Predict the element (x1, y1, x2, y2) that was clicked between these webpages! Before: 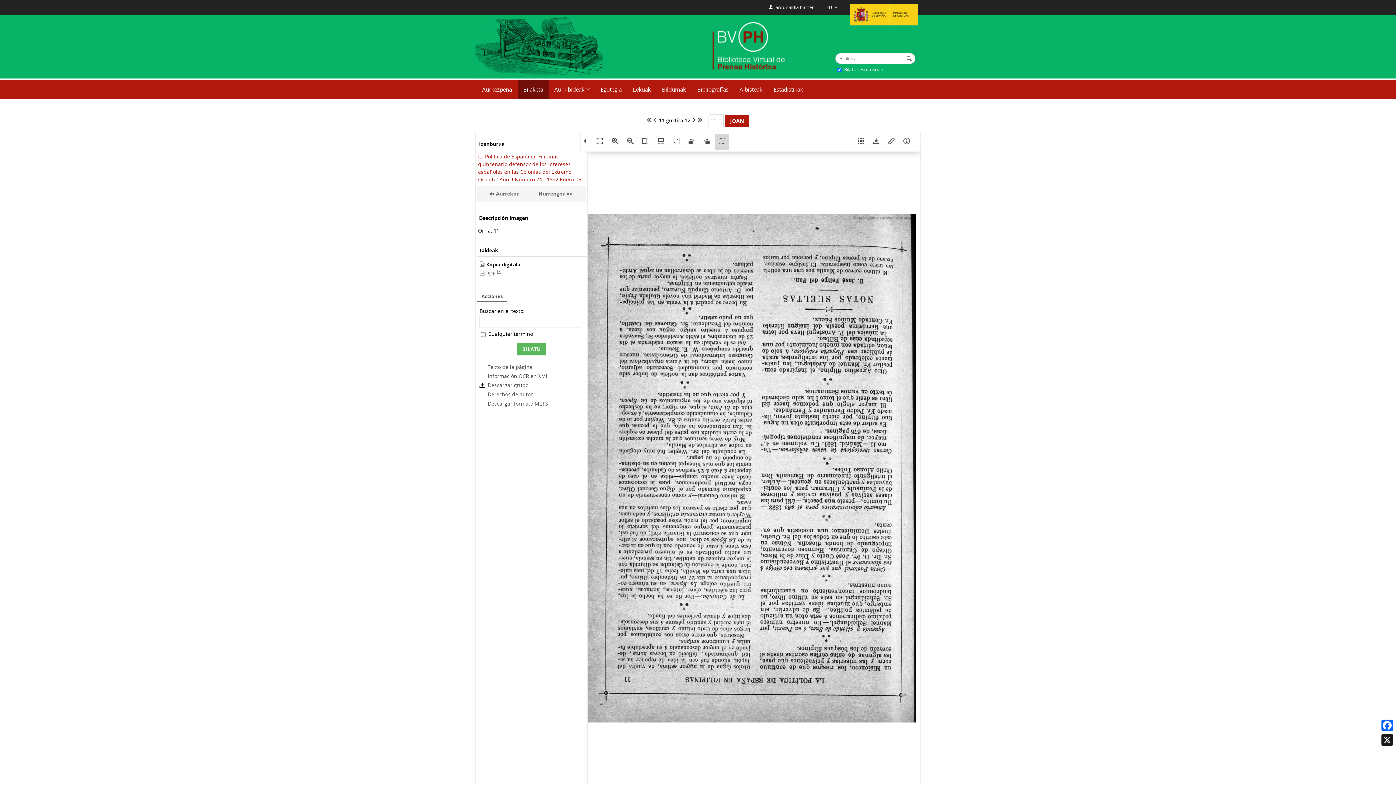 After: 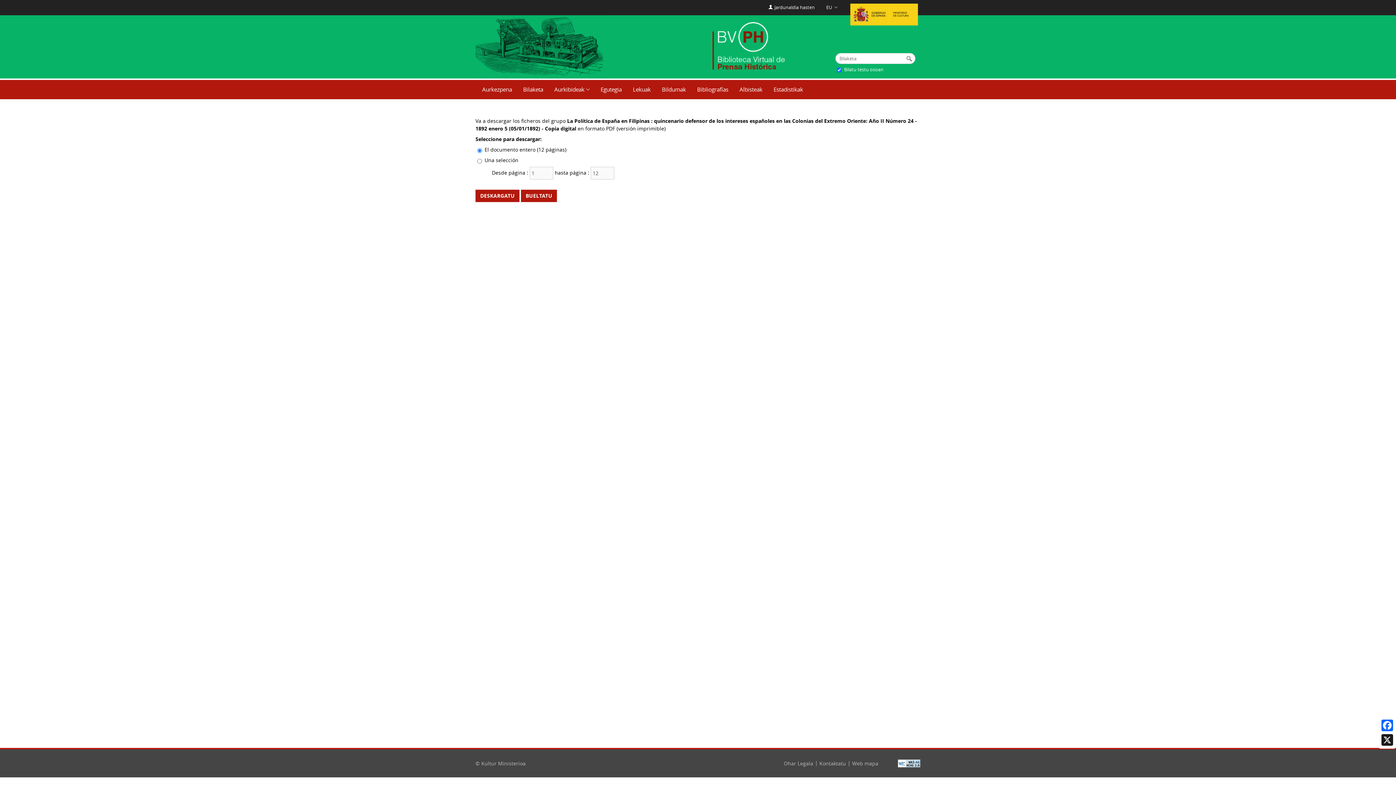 Action: bbox: (479, 381, 528, 388) label: Descargar grupo